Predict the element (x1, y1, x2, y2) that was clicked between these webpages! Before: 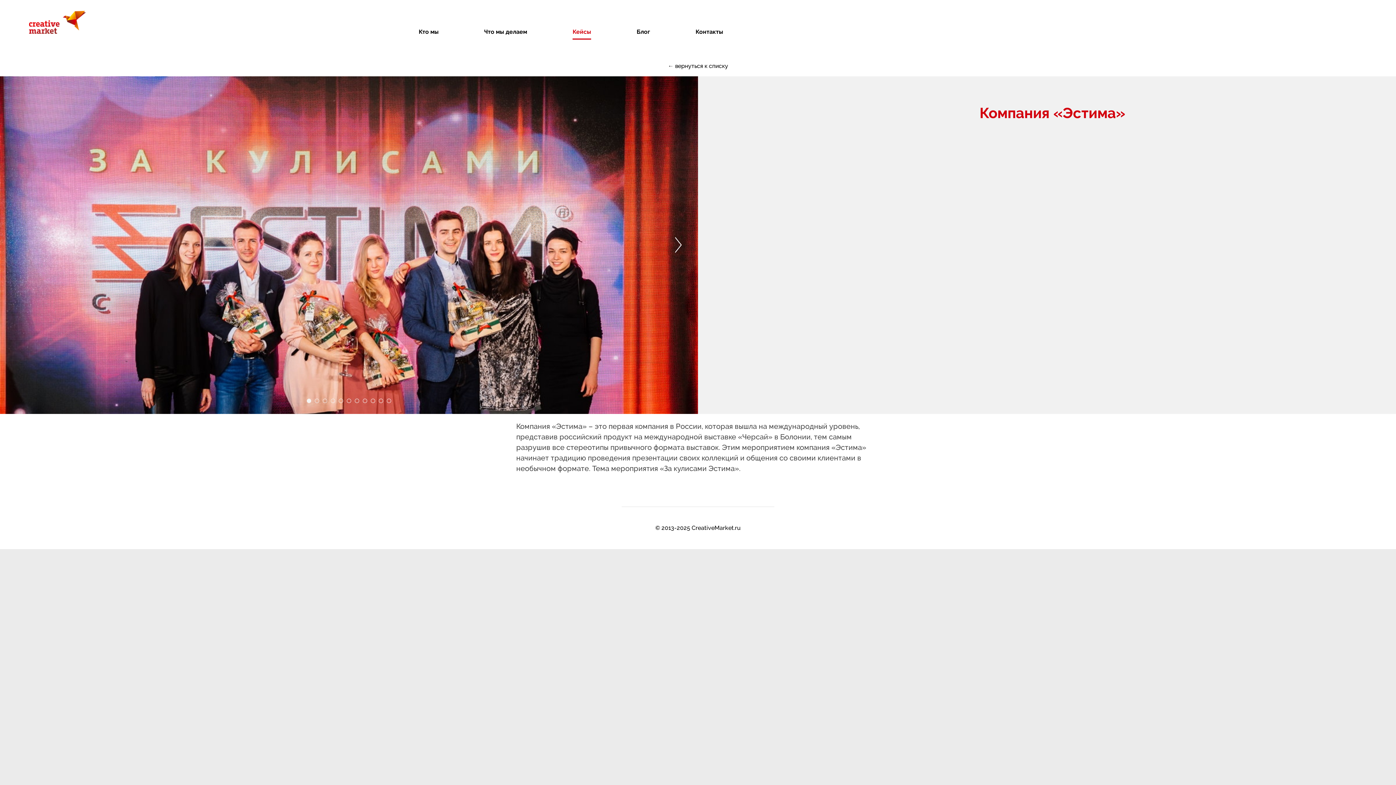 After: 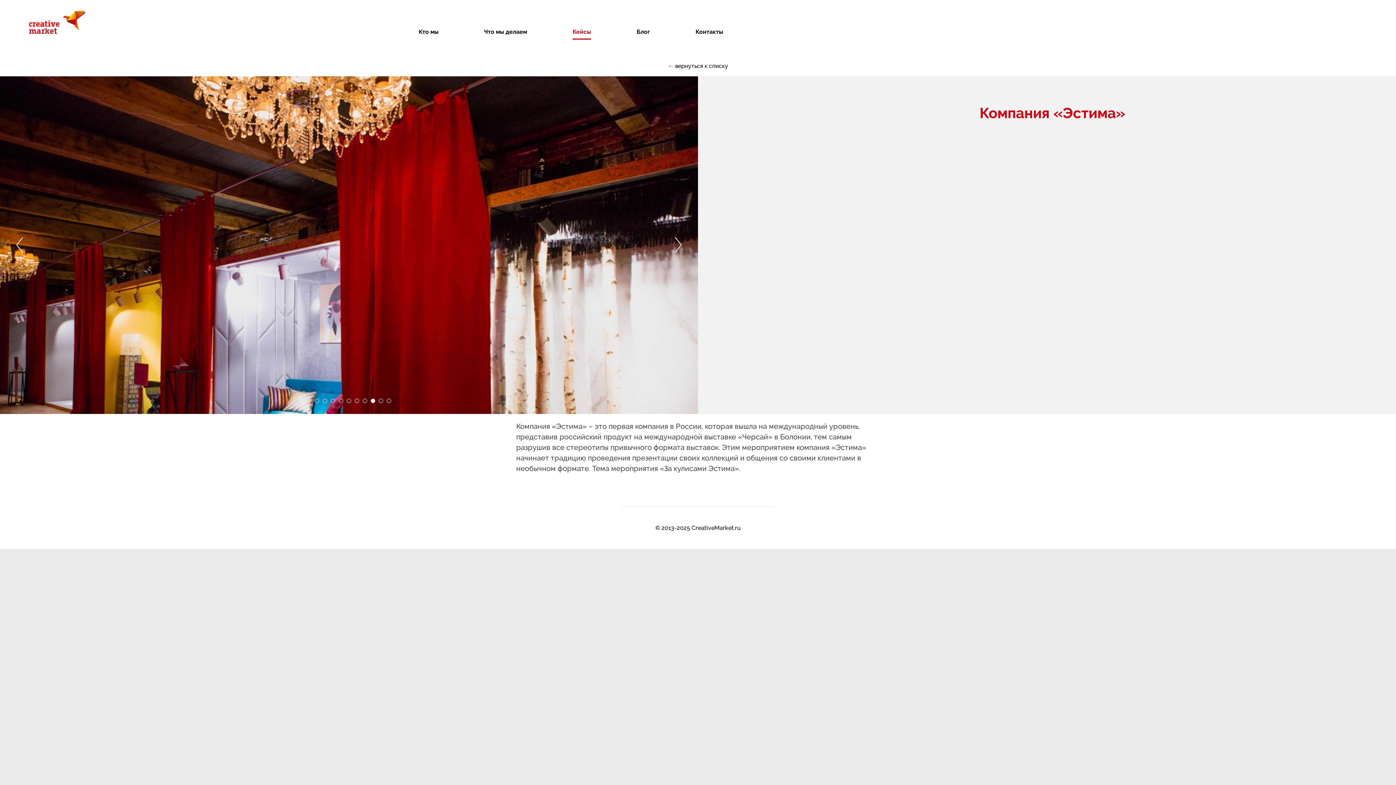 Action: label: 9 bbox: (370, 398, 375, 403)